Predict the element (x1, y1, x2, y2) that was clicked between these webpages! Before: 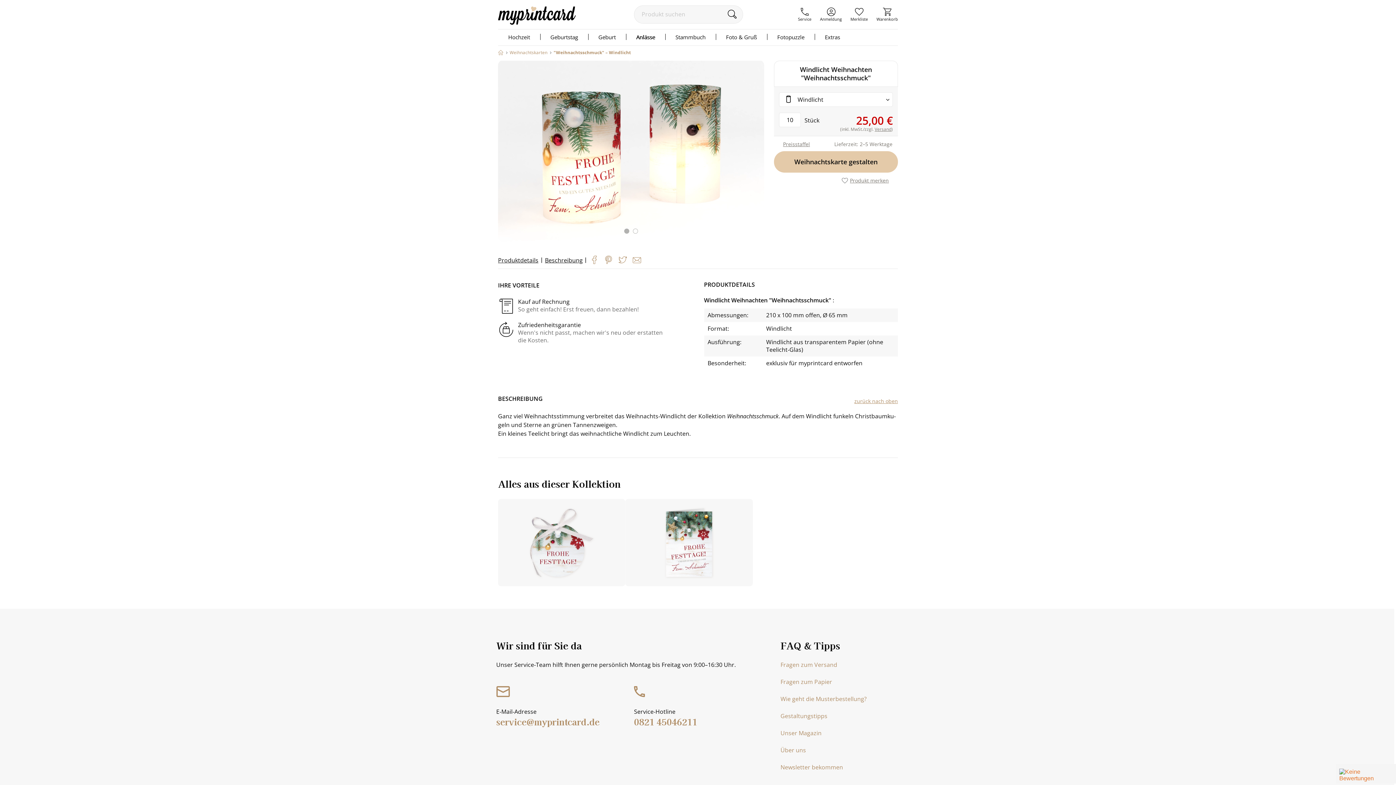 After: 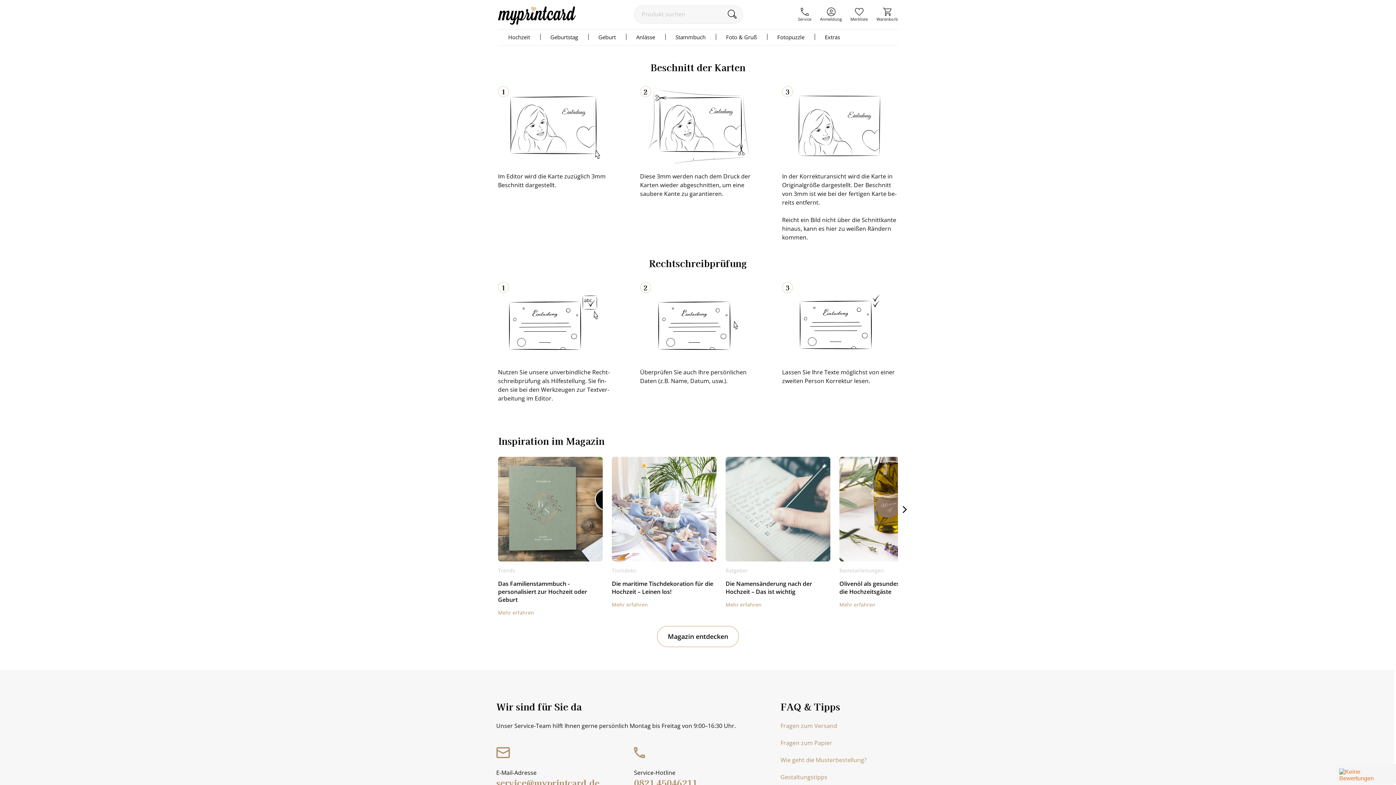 Action: bbox: (780, 712, 896, 720) label: Gestaltungstipps